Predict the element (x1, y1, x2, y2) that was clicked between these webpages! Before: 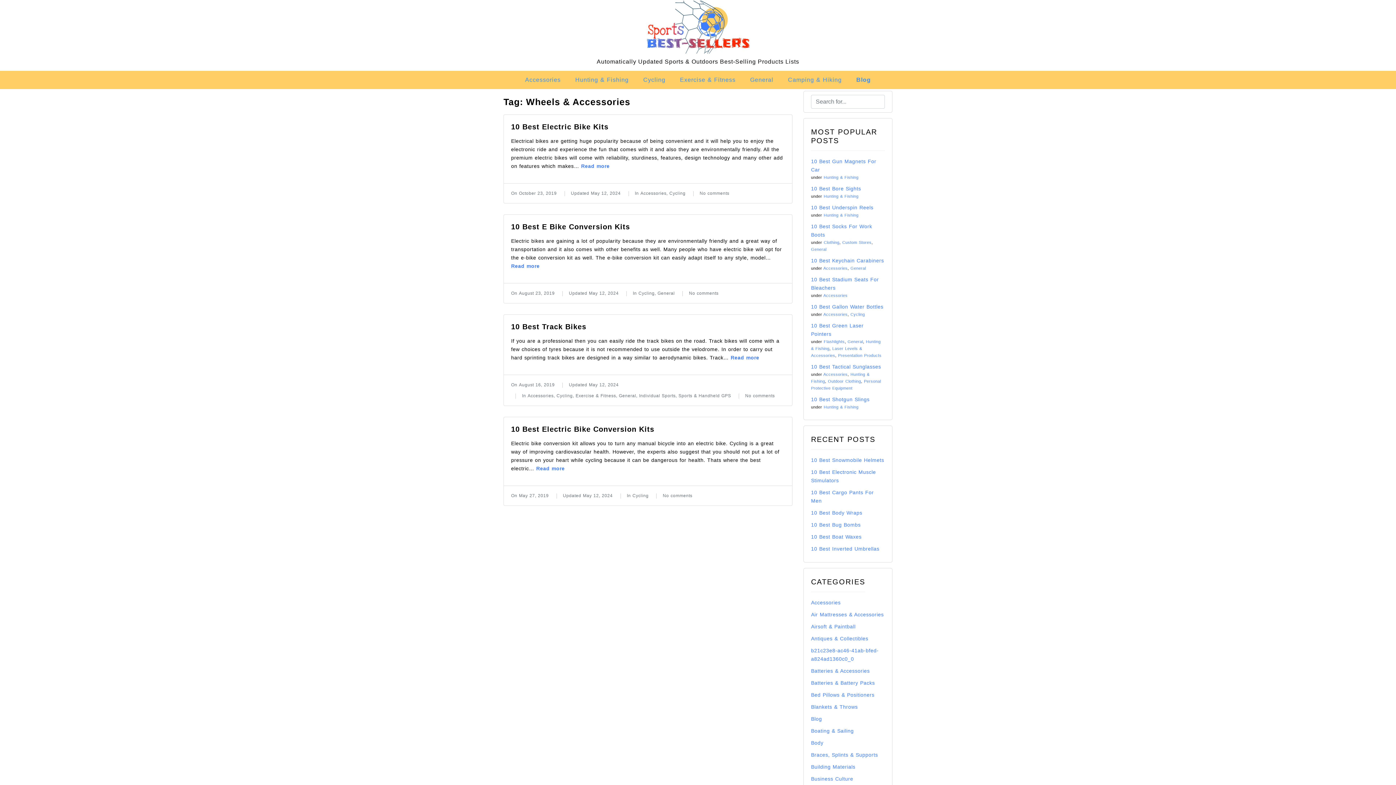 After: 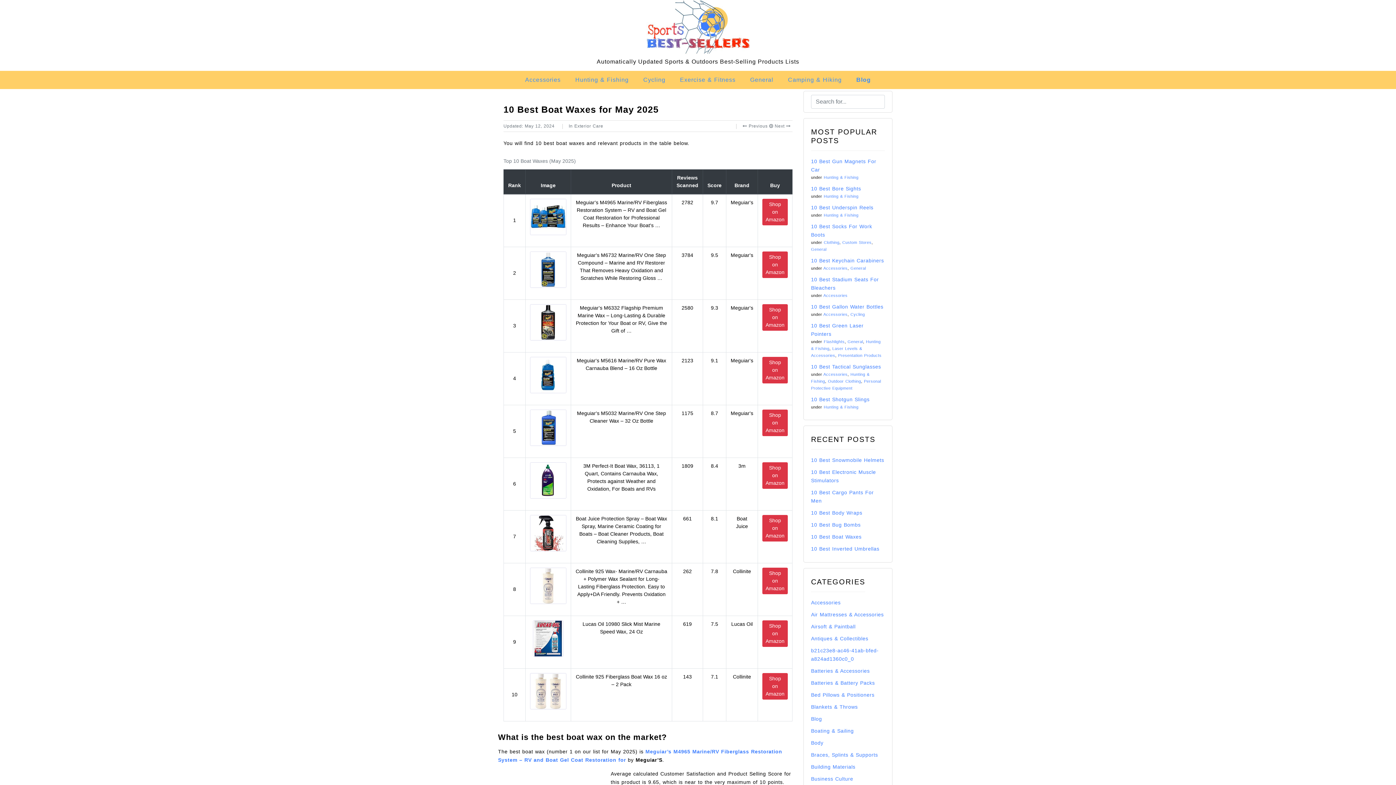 Action: label: 10 Best Boat Waxes bbox: (811, 534, 861, 539)